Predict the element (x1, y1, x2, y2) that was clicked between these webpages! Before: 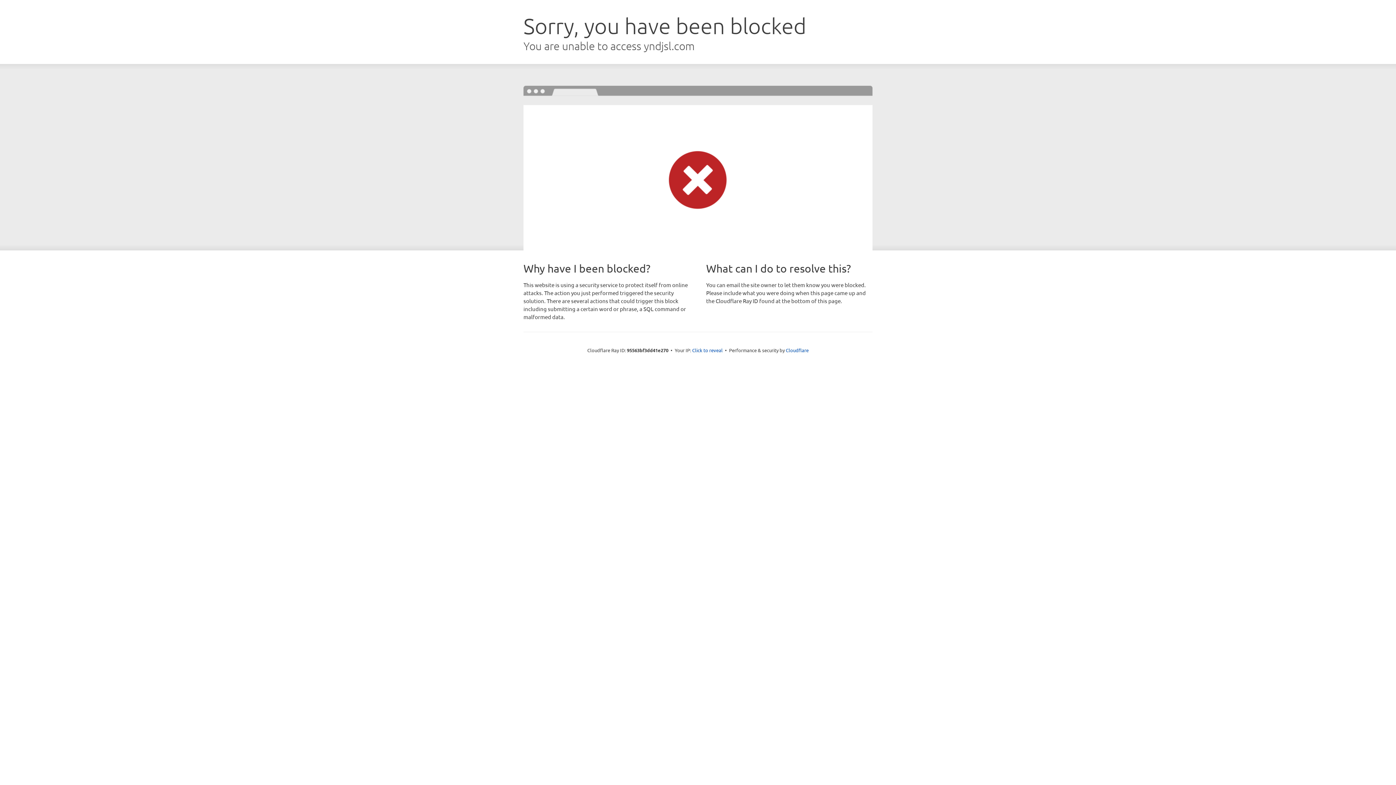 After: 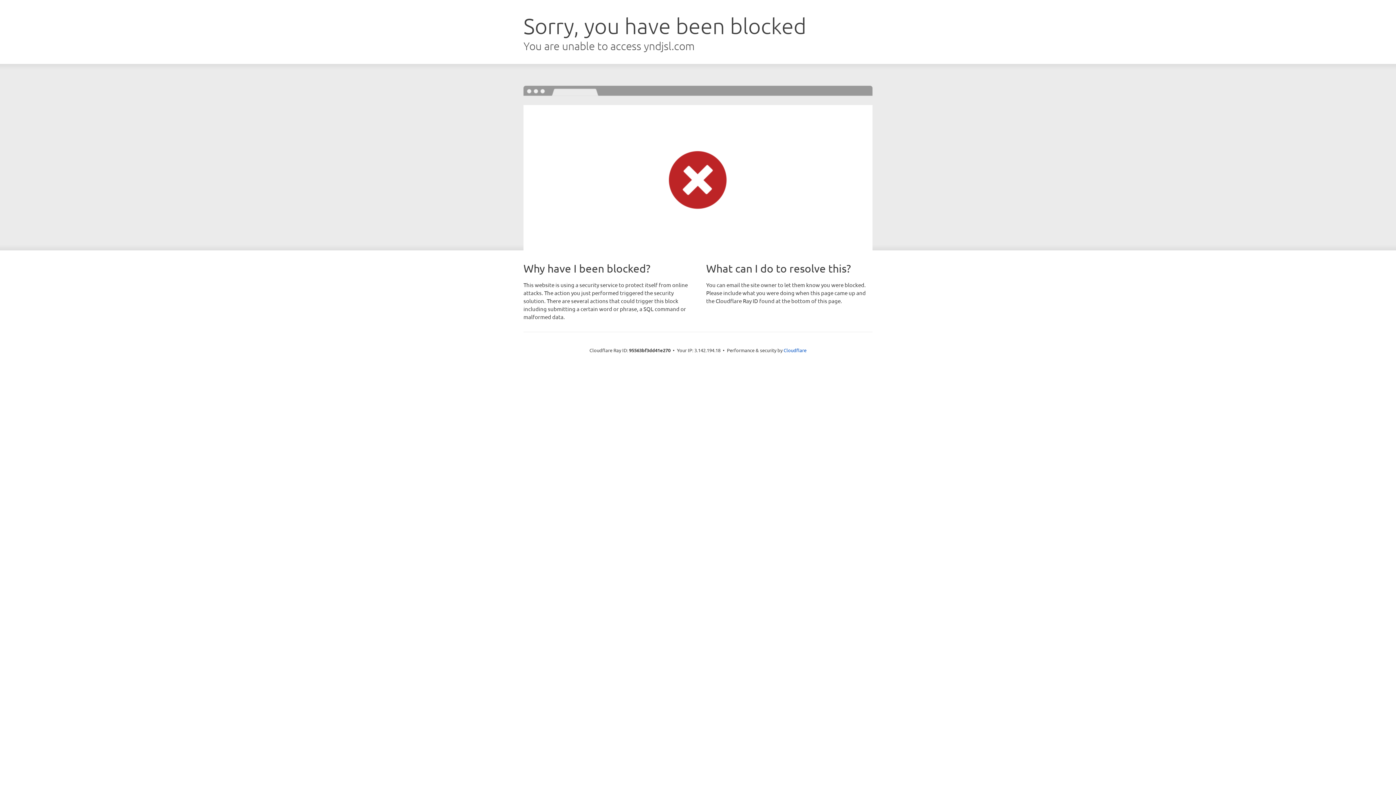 Action: label: Click to reveal bbox: (692, 346, 722, 353)